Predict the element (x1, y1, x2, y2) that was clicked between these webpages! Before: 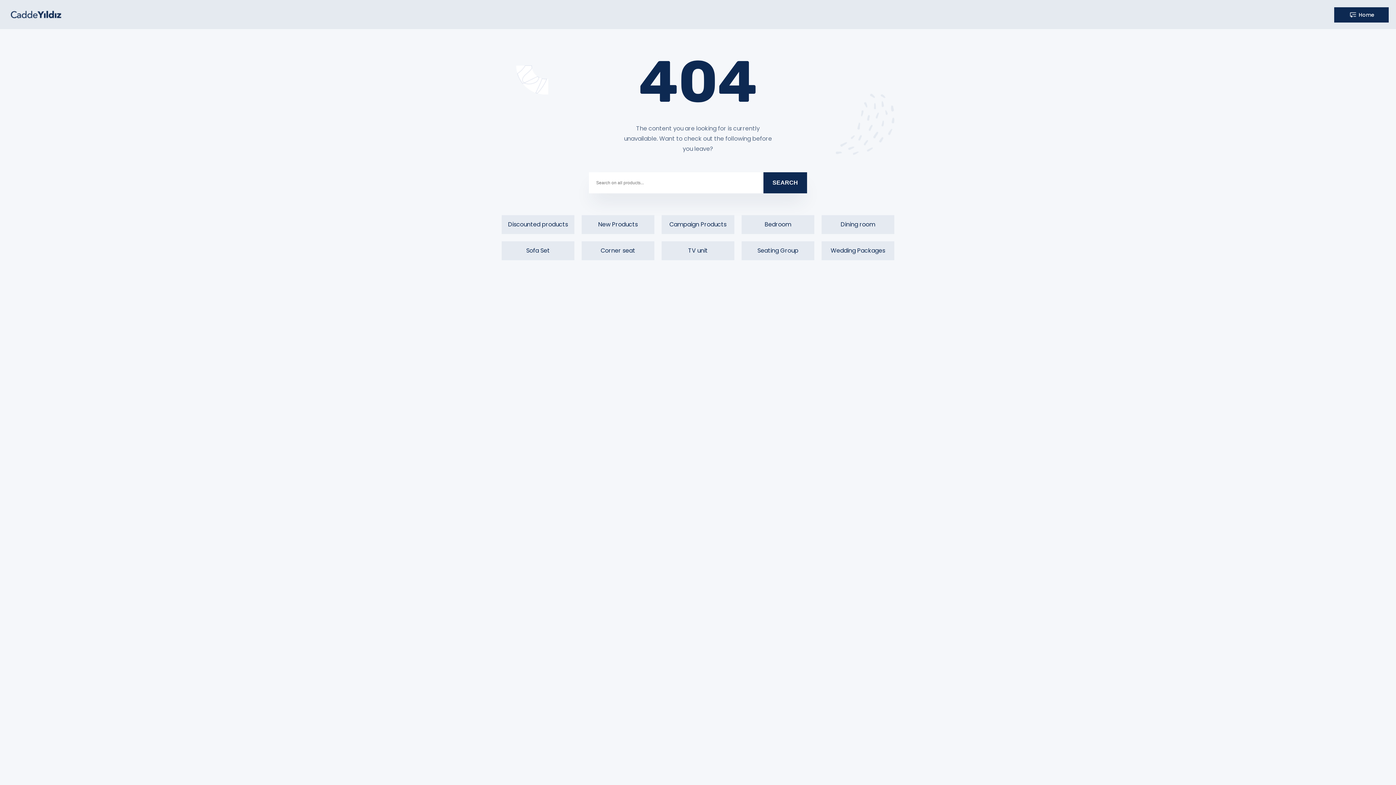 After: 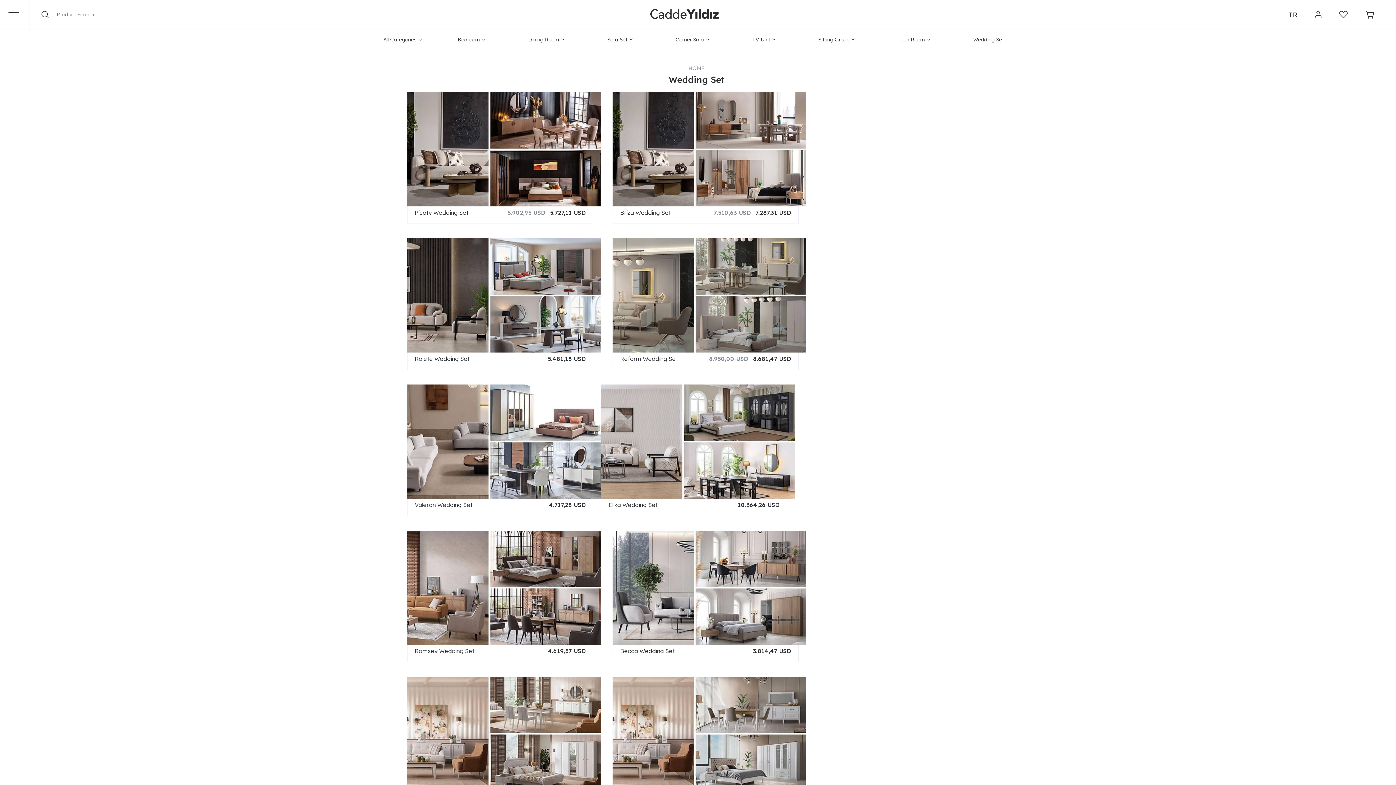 Action: label: Wedding Packages bbox: (821, 241, 894, 260)